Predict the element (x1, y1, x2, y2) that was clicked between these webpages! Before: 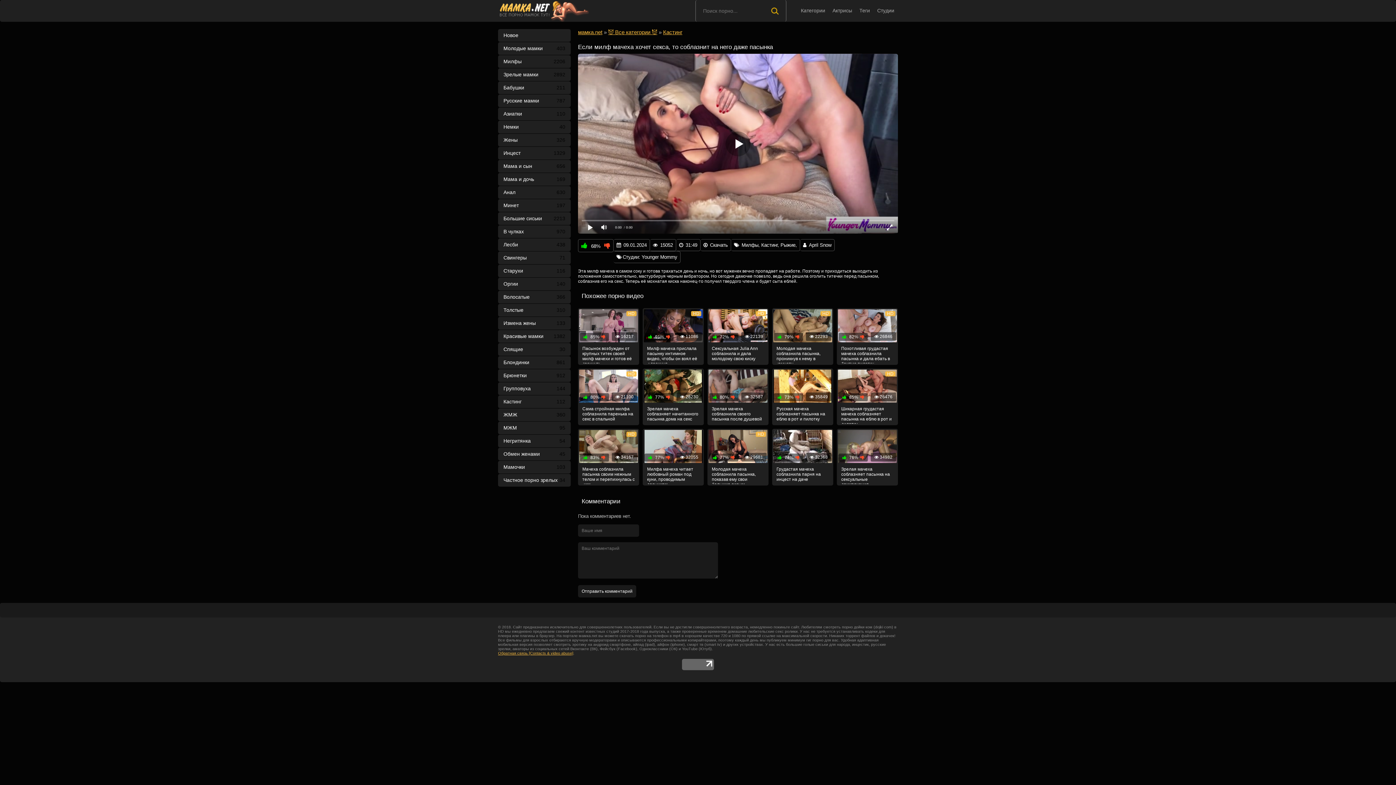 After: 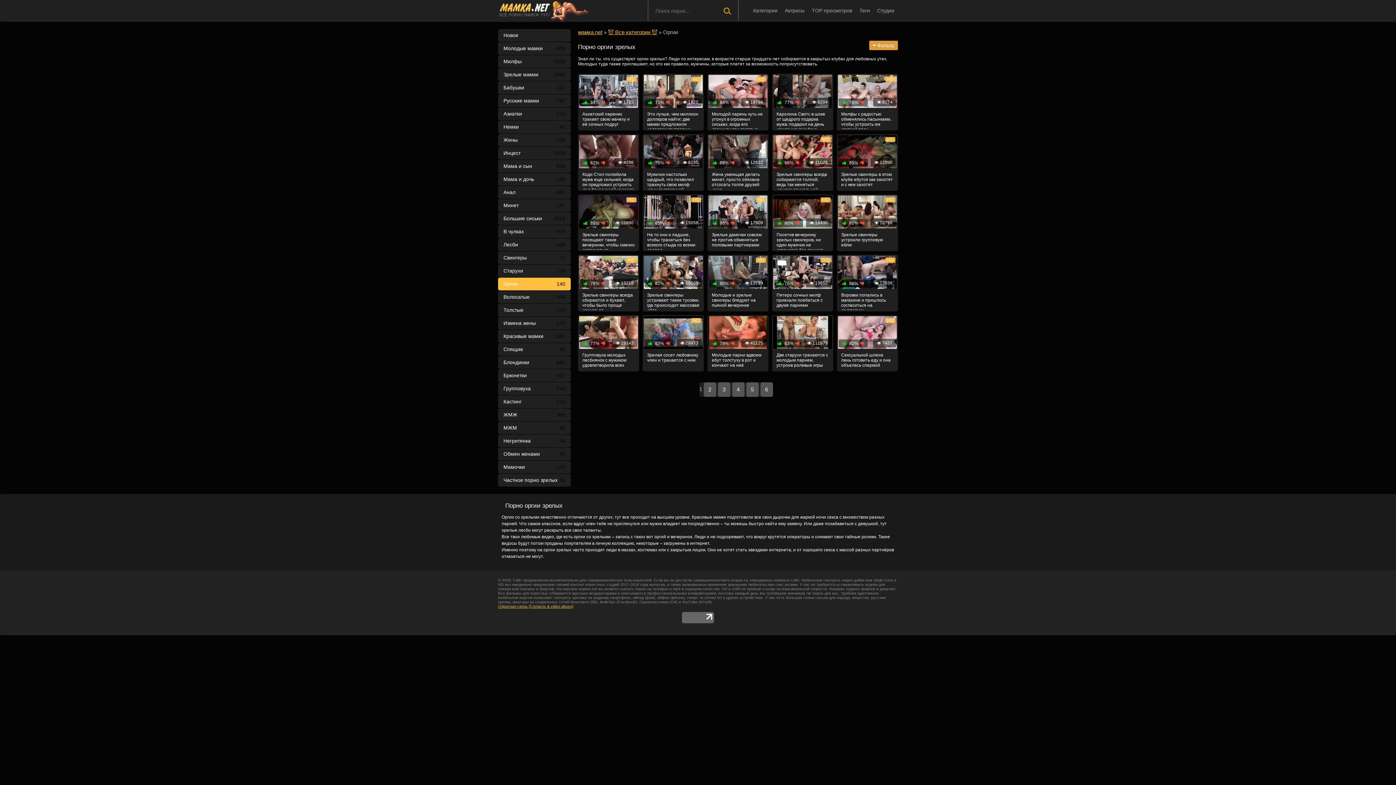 Action: bbox: (498, 277, 570, 290) label: Оргии
140